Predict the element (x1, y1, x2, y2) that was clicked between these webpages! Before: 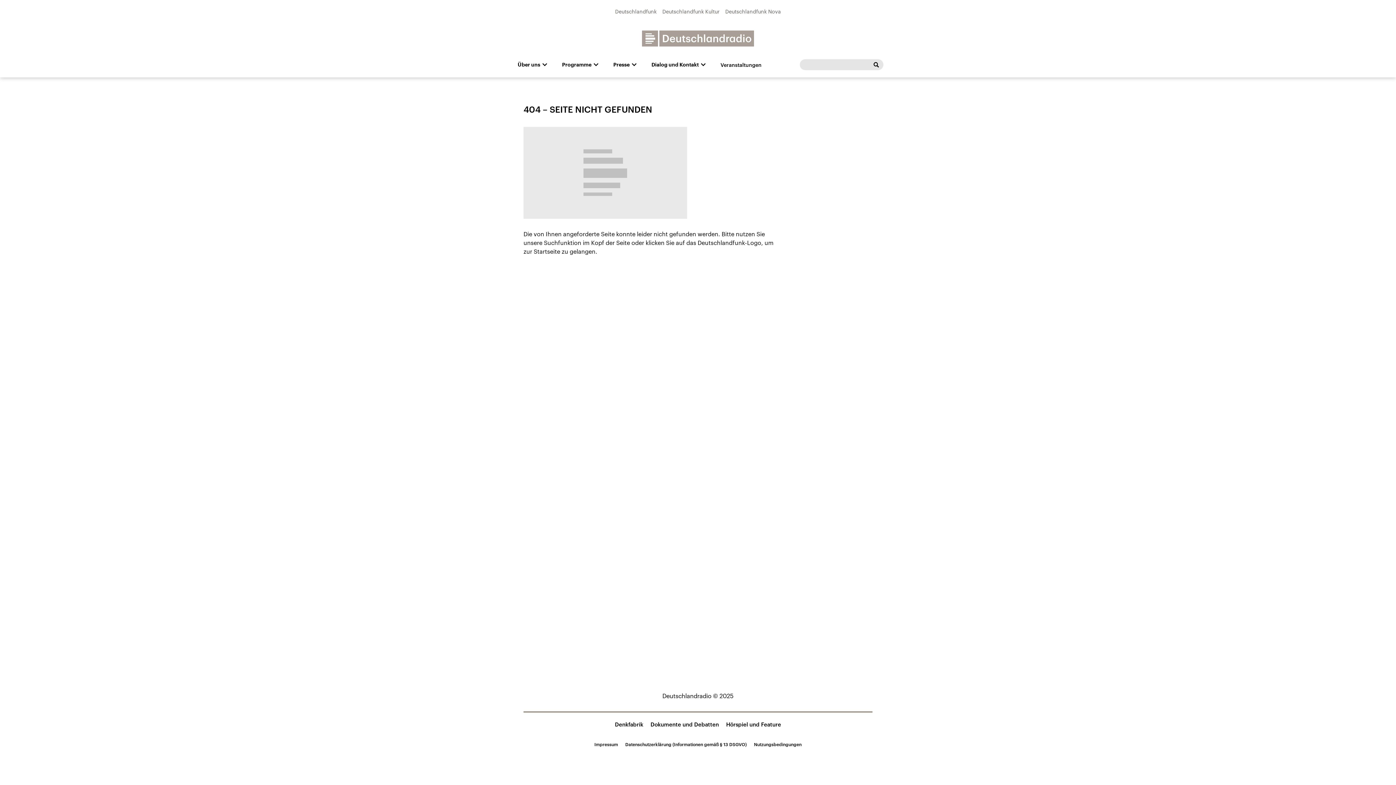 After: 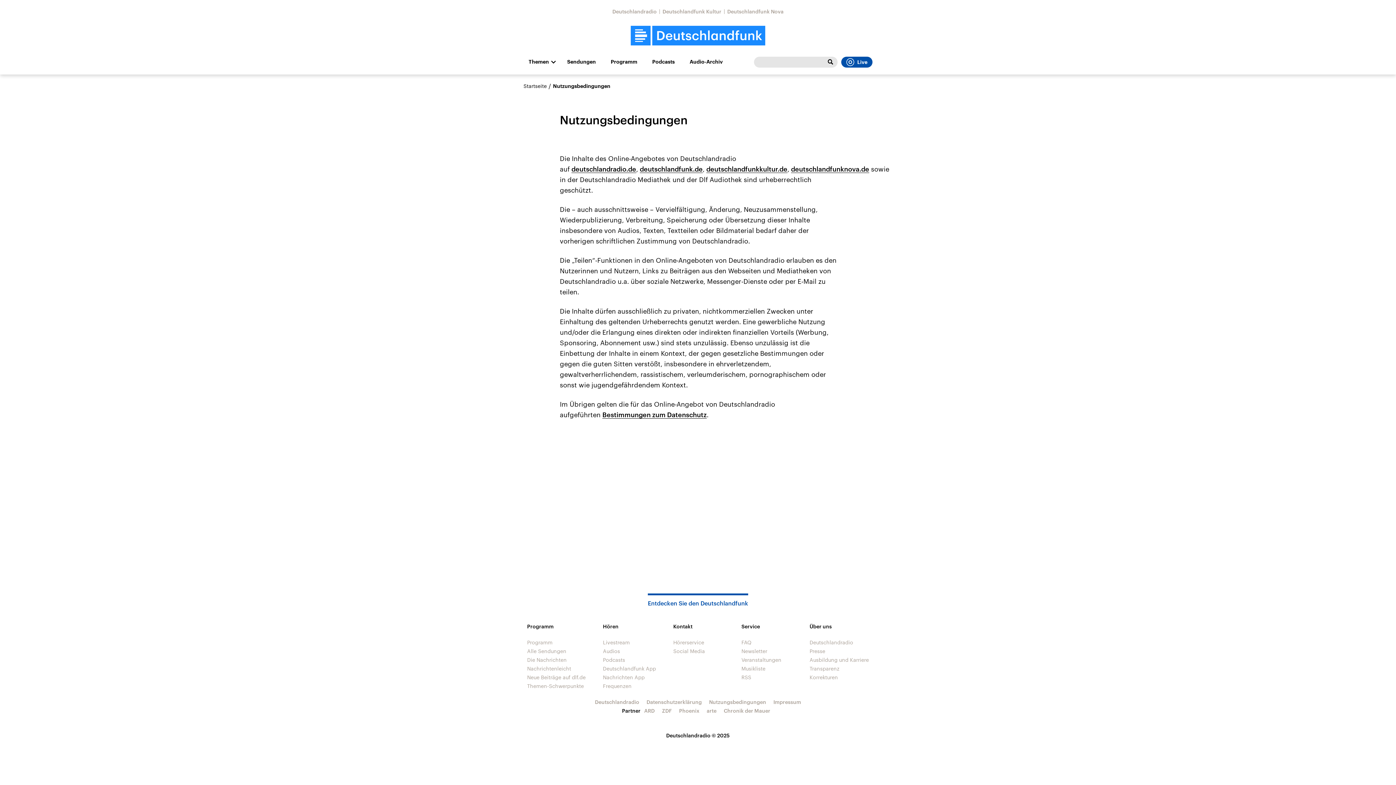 Action: label: Nutzungsbedingungen bbox: (754, 742, 801, 747)